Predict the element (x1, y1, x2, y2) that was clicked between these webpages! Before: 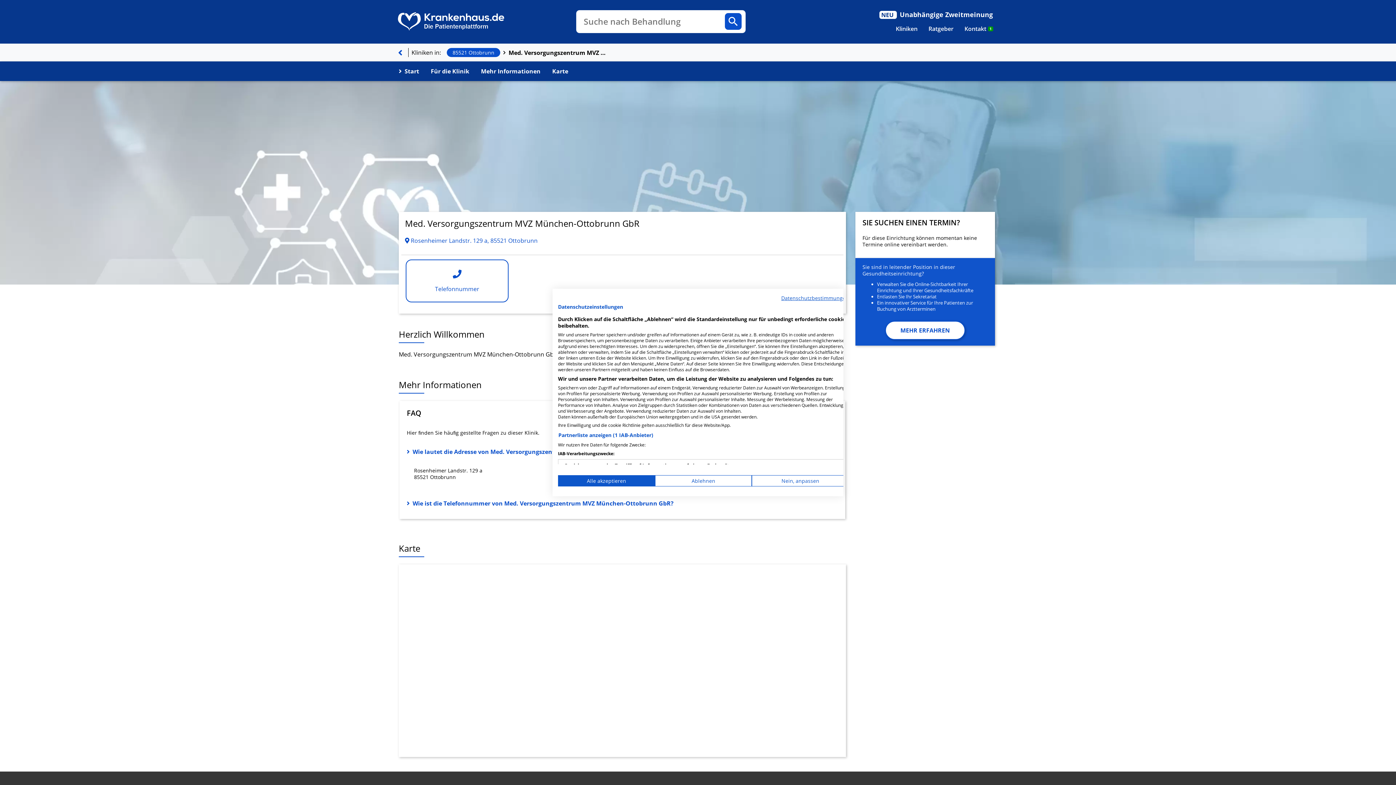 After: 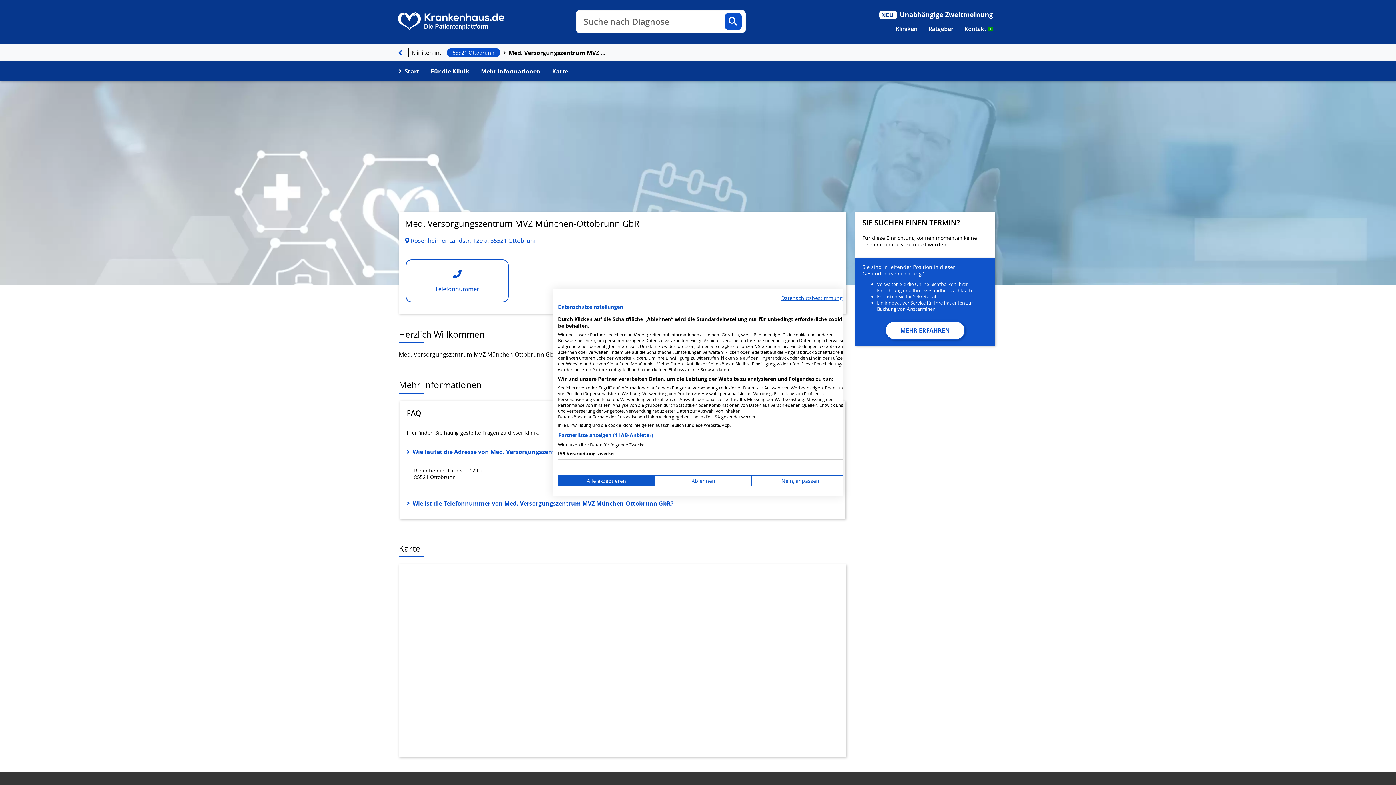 Action: label: Med. Versorgungszentrum MVZ München-Ottobrunn GbR bbox: (508, 48, 606, 56)